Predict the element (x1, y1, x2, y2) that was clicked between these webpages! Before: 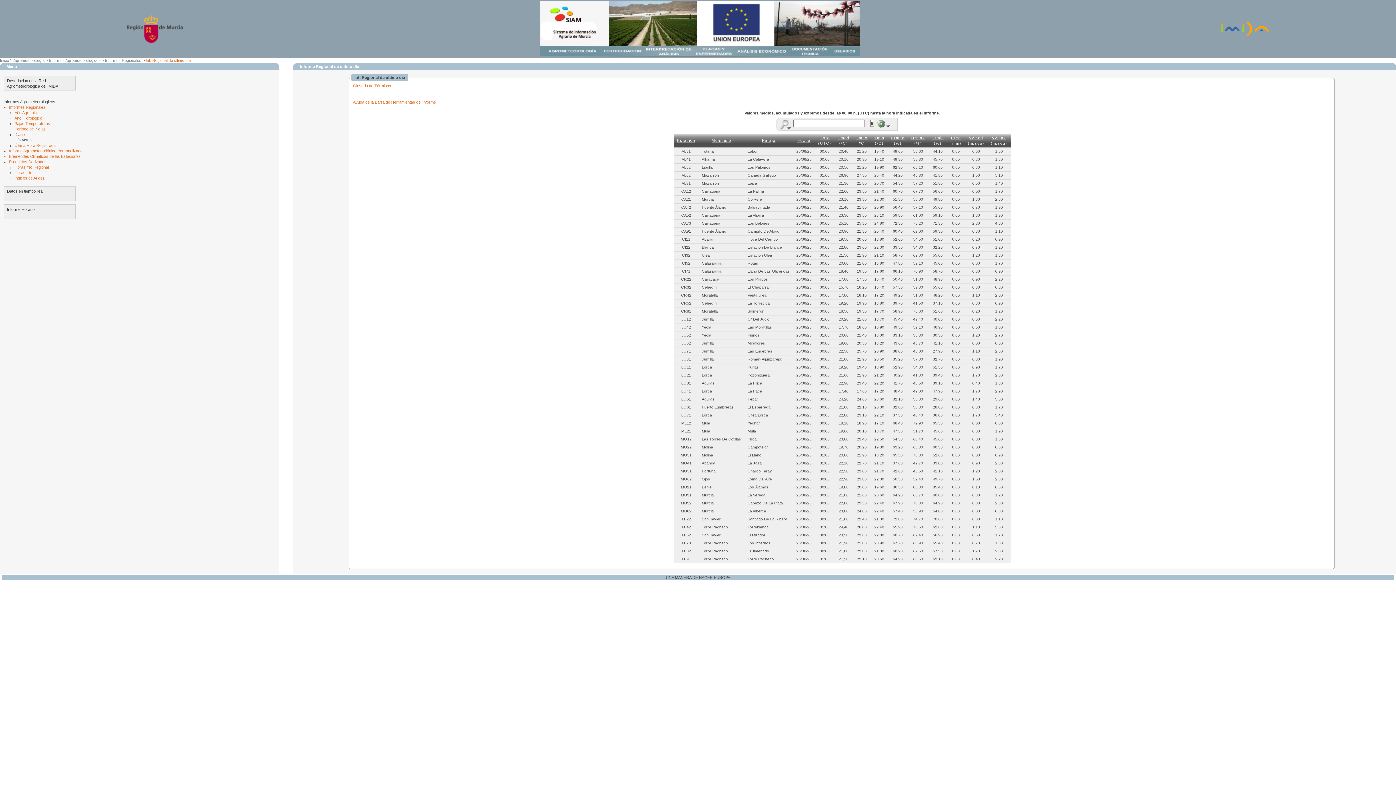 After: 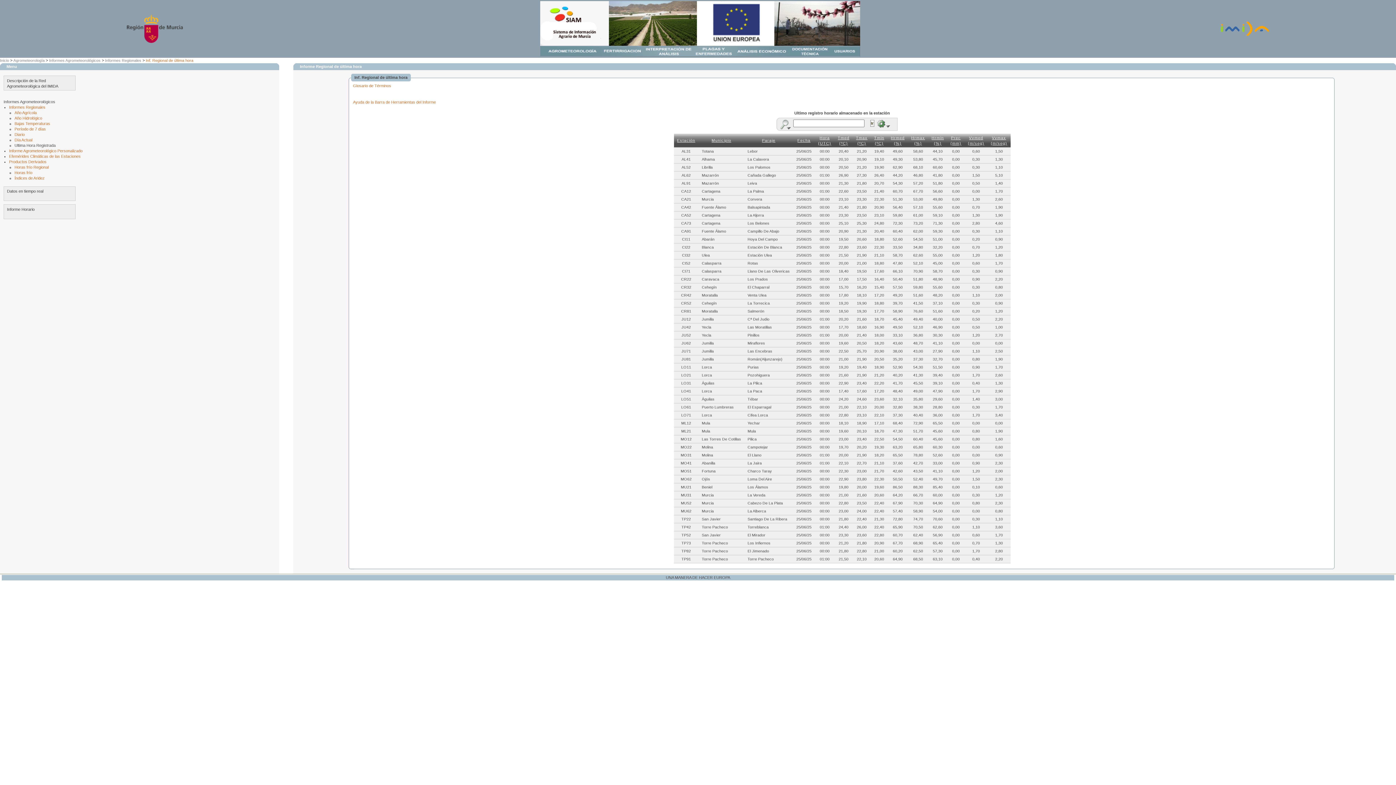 Action: bbox: (14, 143, 55, 147) label: Última Hora Registrada